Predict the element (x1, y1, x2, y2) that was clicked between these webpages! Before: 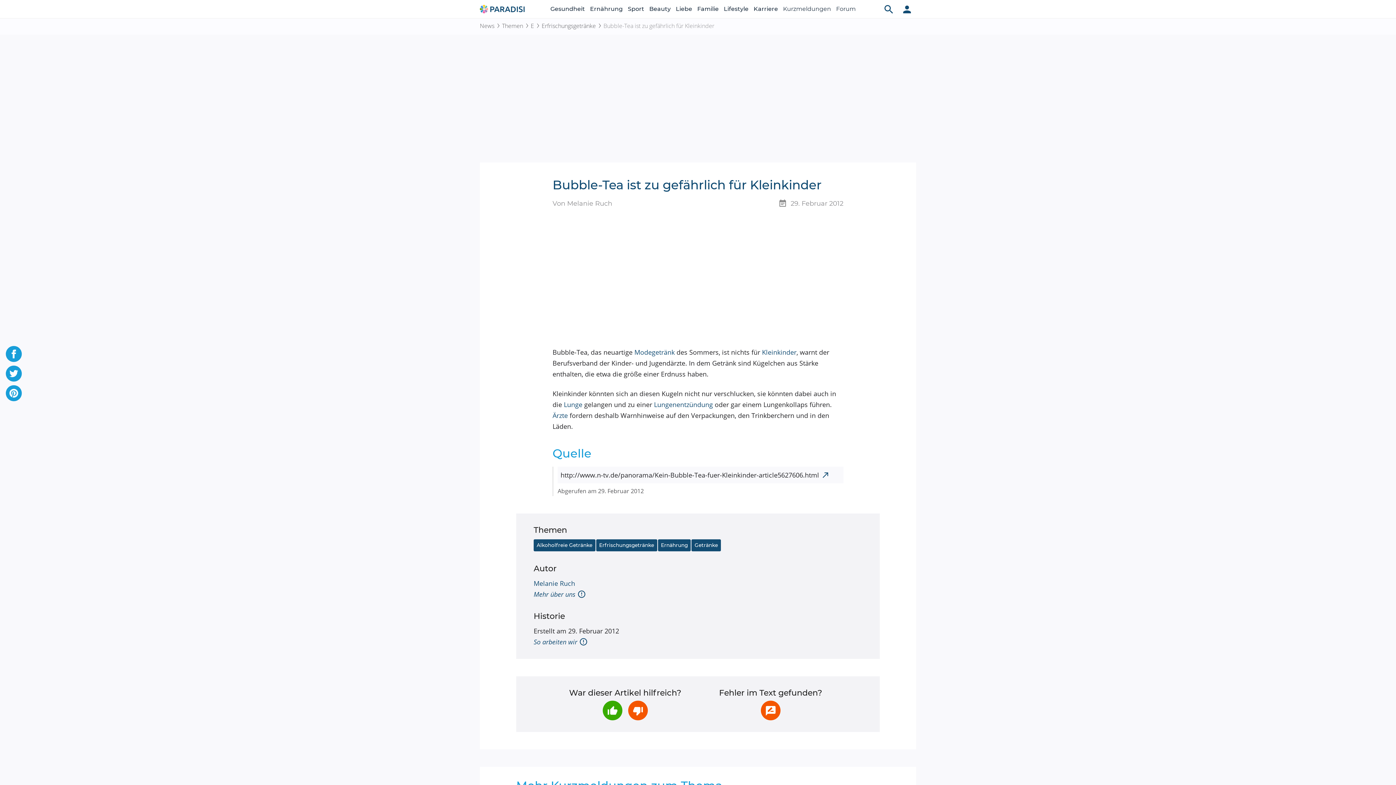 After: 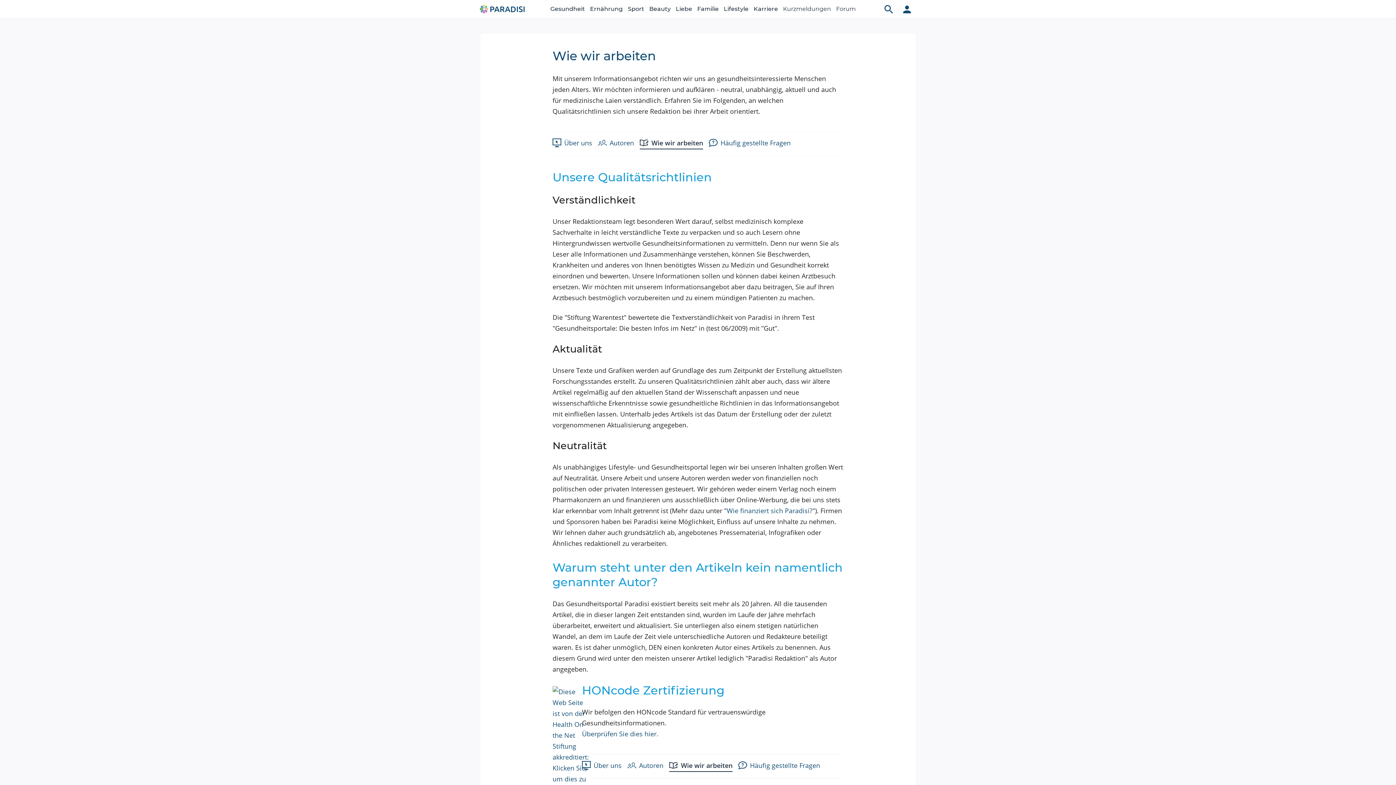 Action: label: So arbeiten wir bbox: (533, 636, 862, 647)